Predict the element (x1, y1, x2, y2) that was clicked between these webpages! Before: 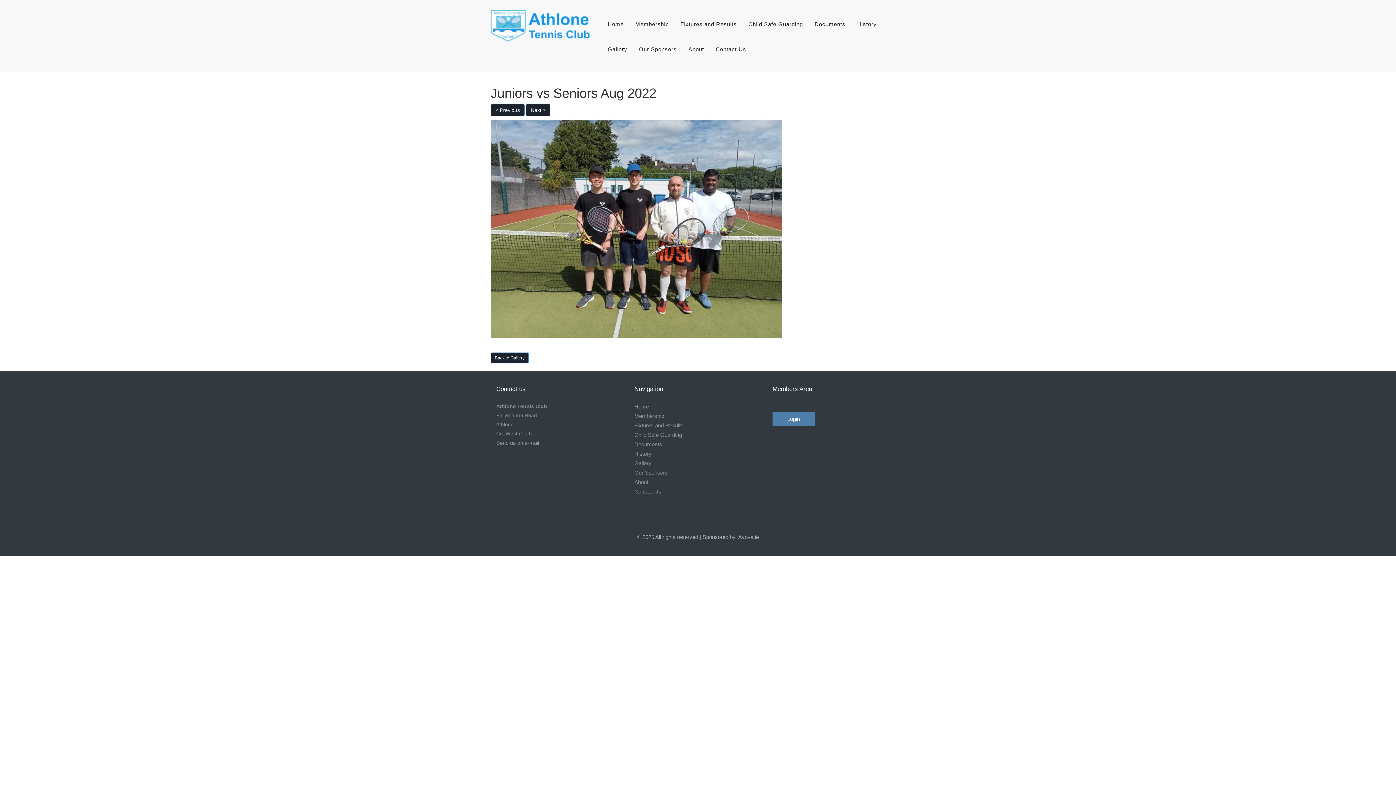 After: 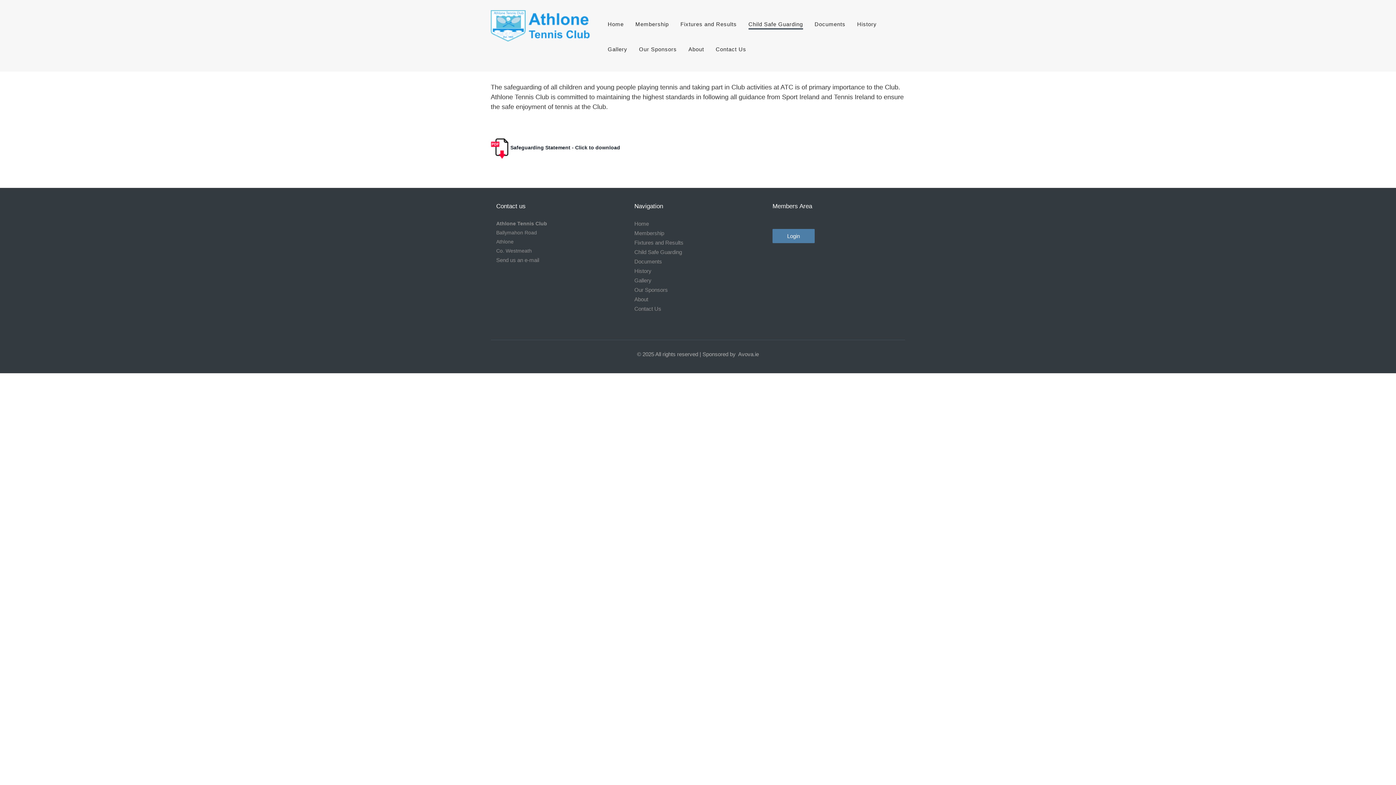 Action: label: Child Safe Guarding bbox: (748, 21, 803, 30)